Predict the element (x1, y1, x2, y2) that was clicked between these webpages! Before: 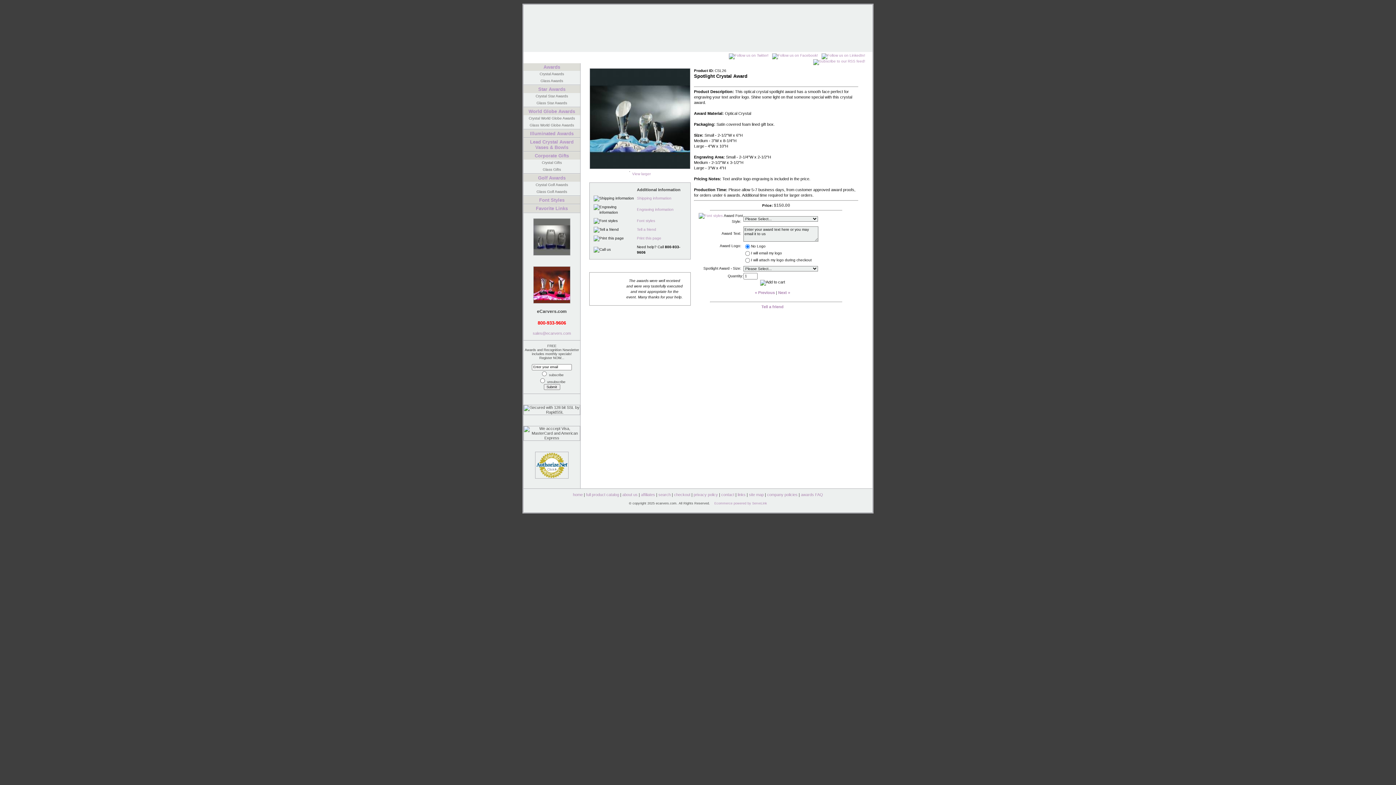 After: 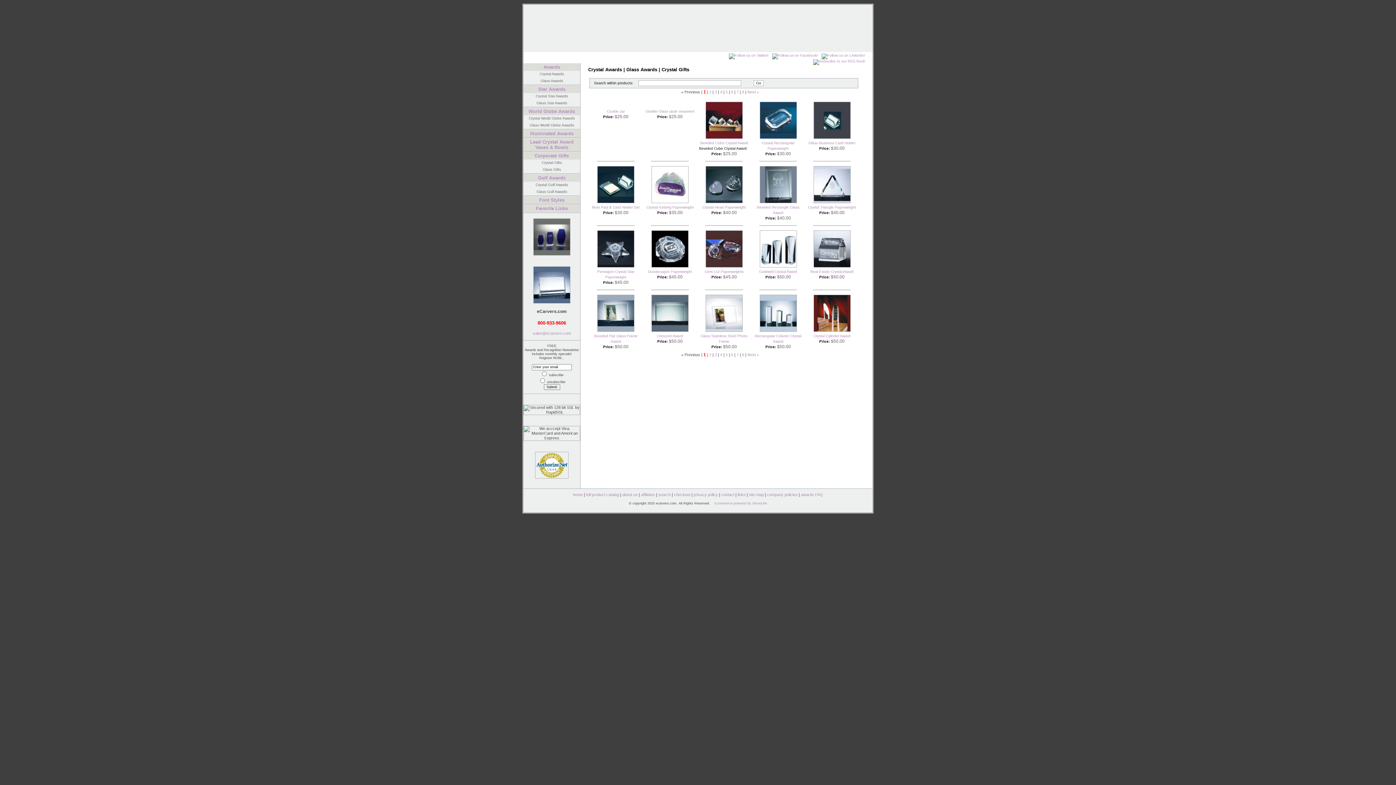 Action: label:  full product catalog bbox: (585, 492, 619, 497)